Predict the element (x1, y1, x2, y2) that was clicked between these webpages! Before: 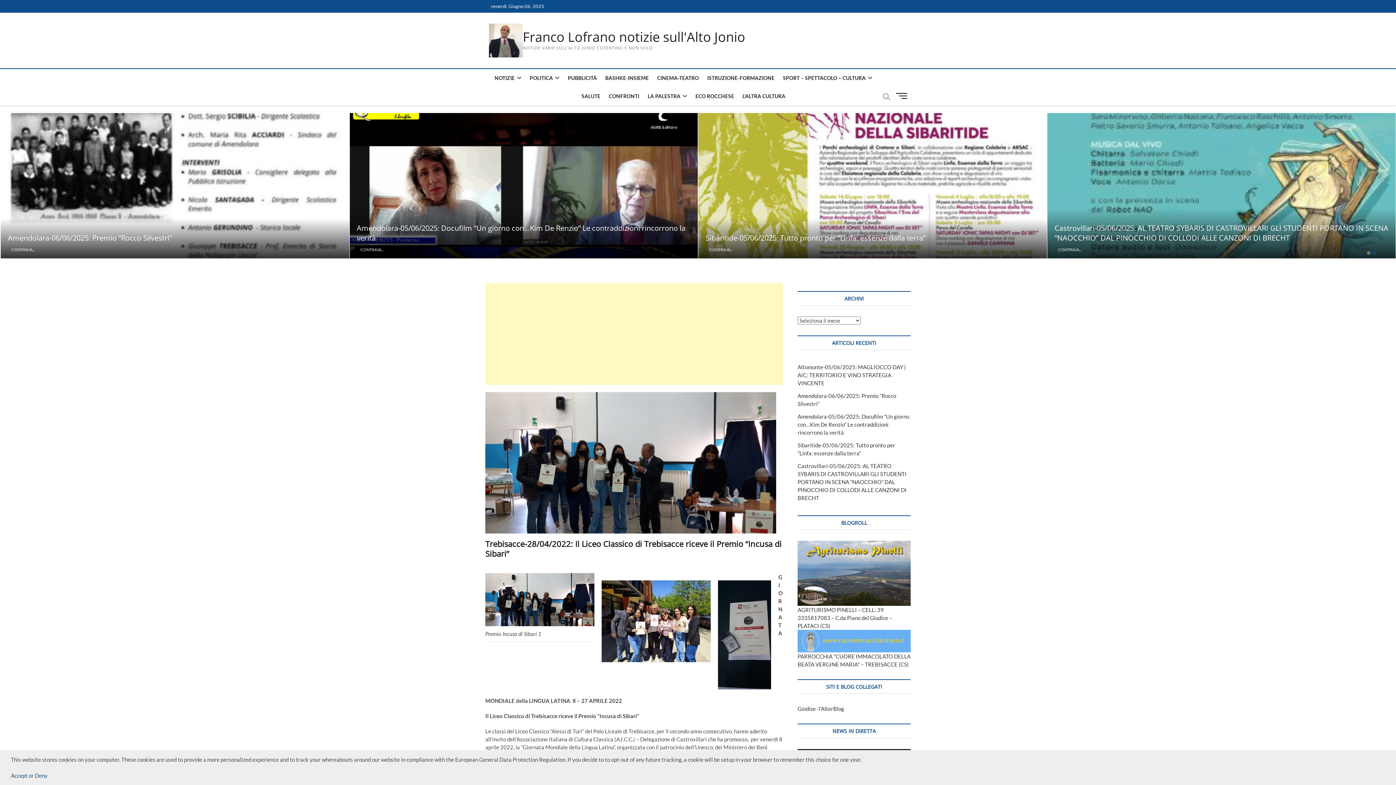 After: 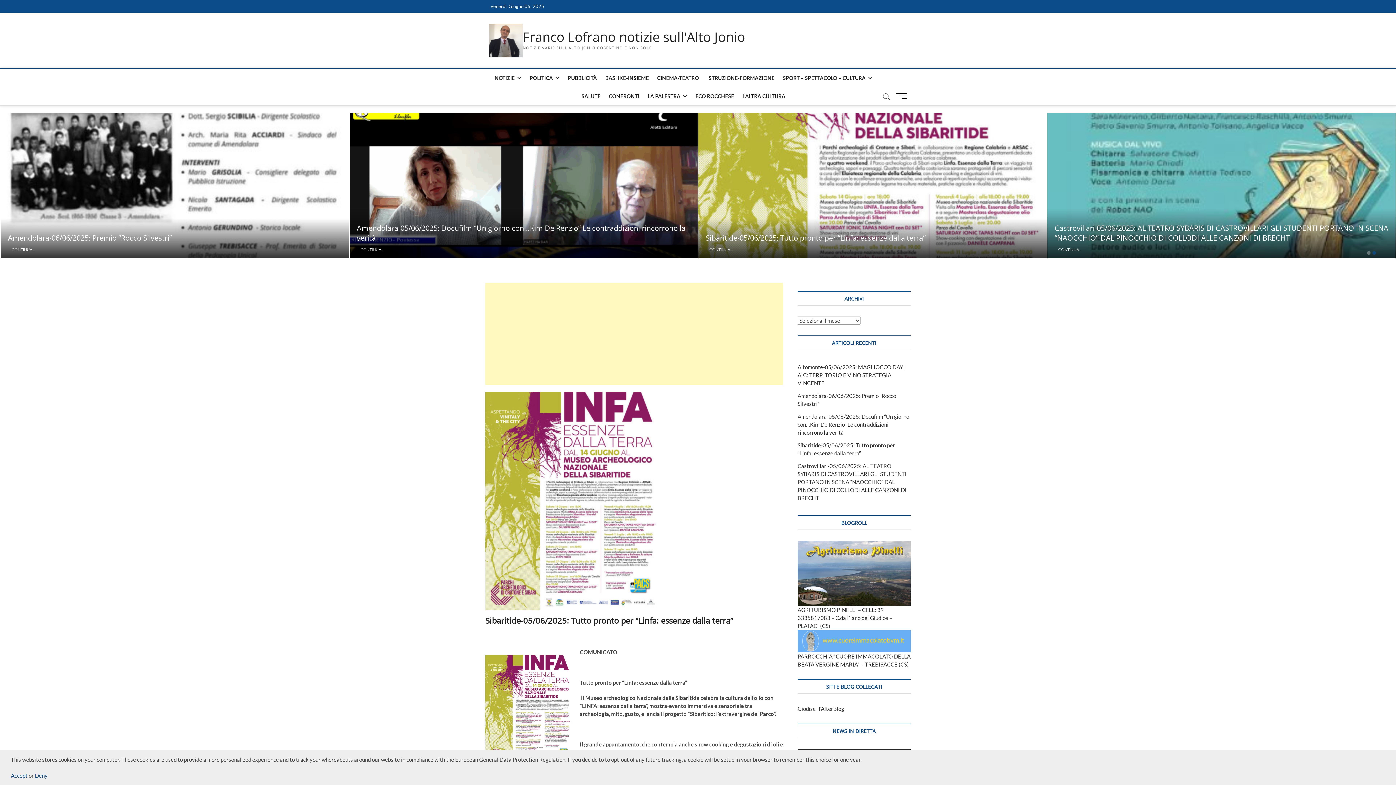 Action: bbox: (1058, 246, 1081, 253) label: CONTINUA...